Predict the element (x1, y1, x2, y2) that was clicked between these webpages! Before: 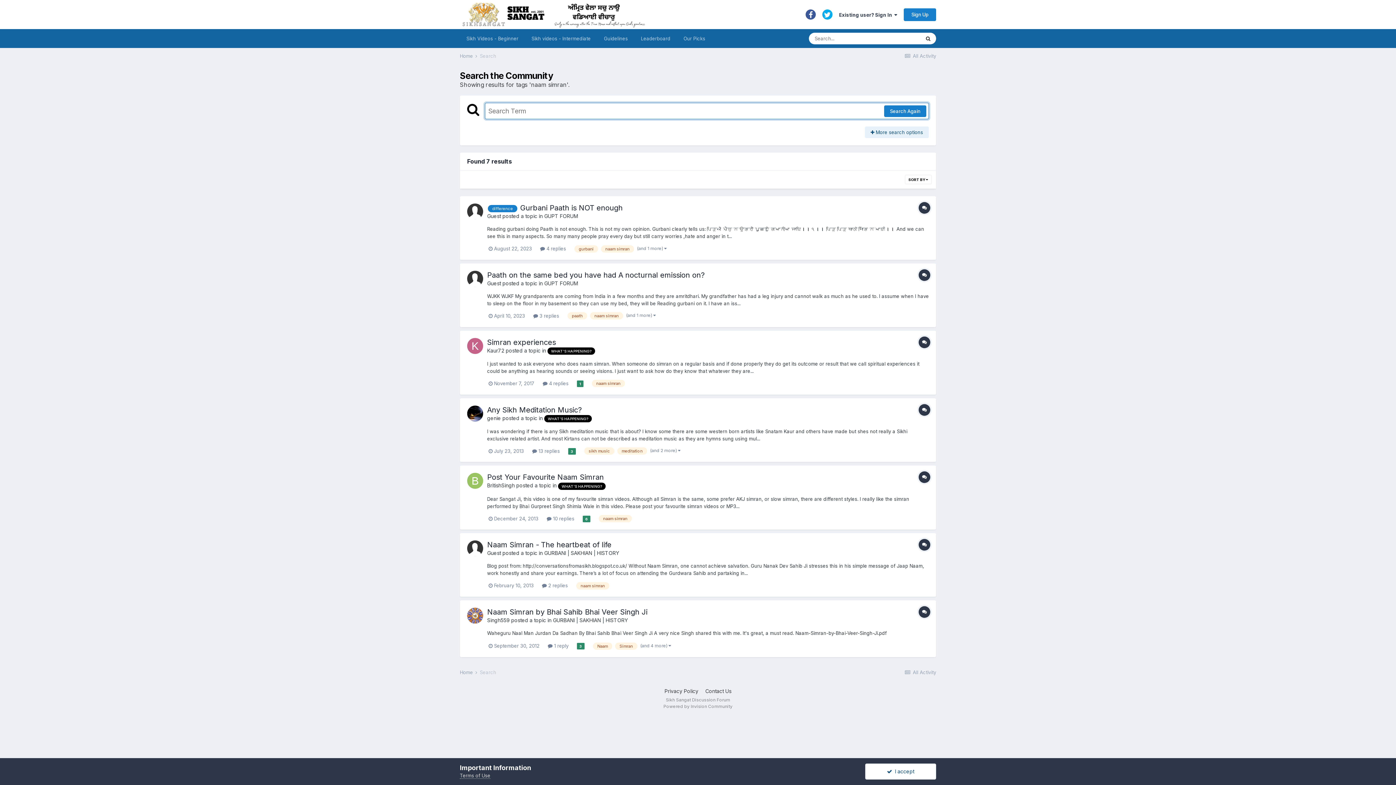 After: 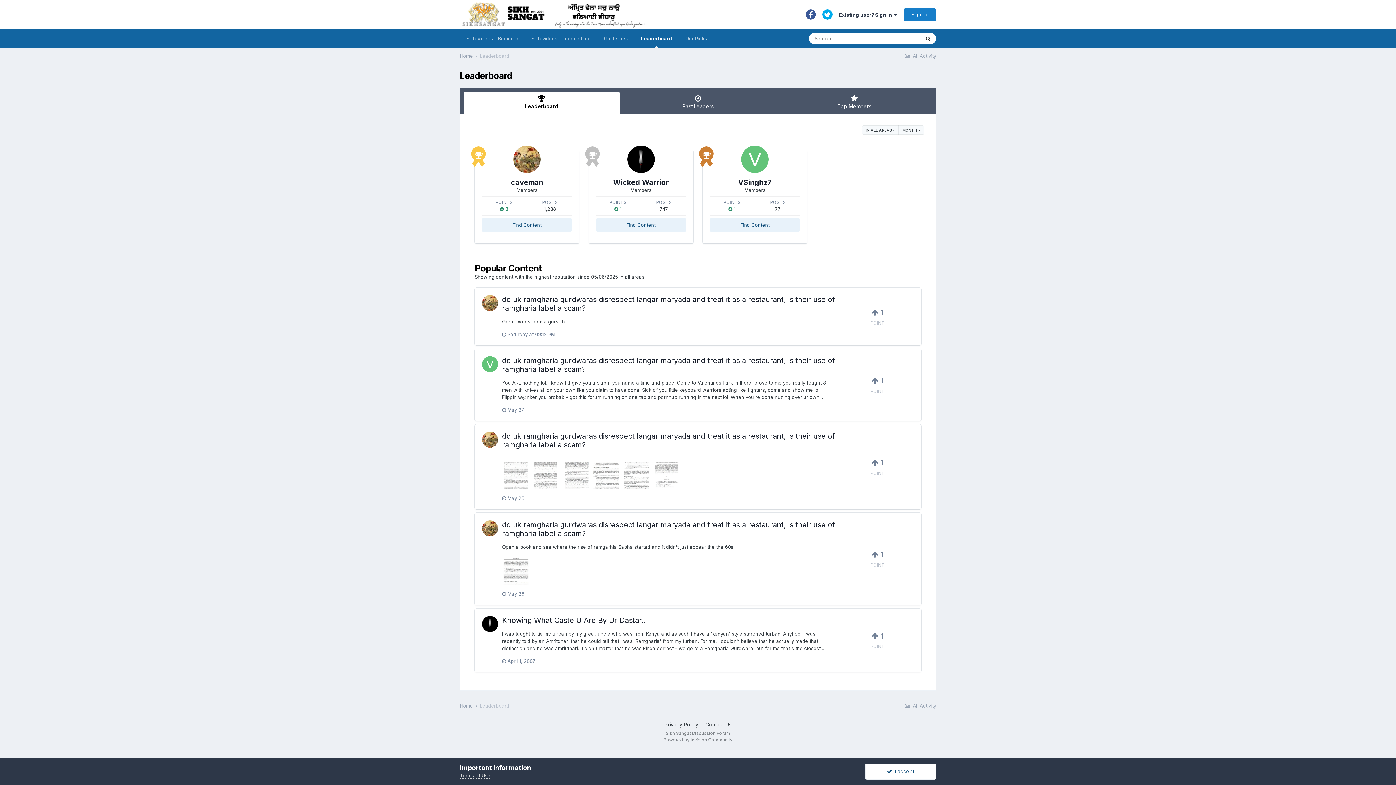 Action: label: Leaderboard bbox: (634, 29, 677, 48)